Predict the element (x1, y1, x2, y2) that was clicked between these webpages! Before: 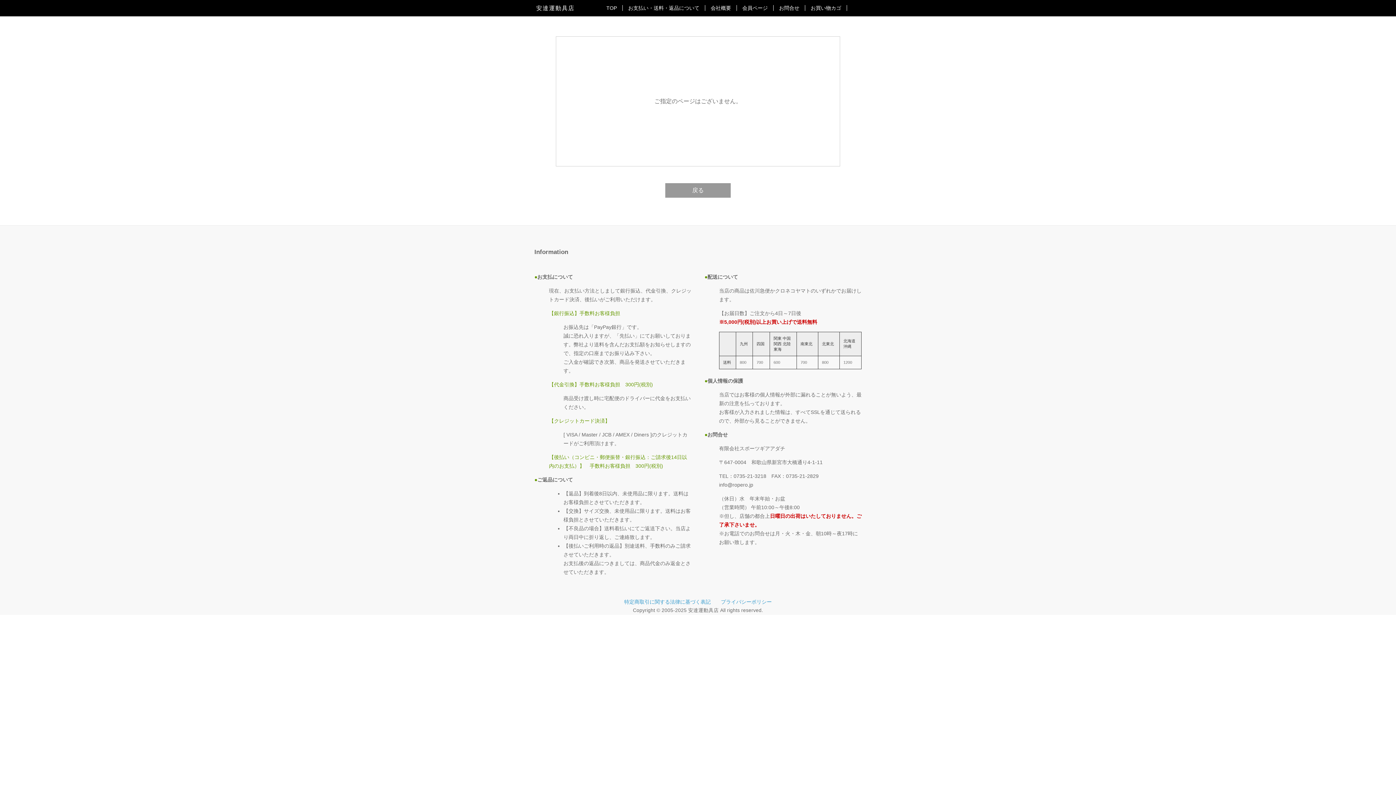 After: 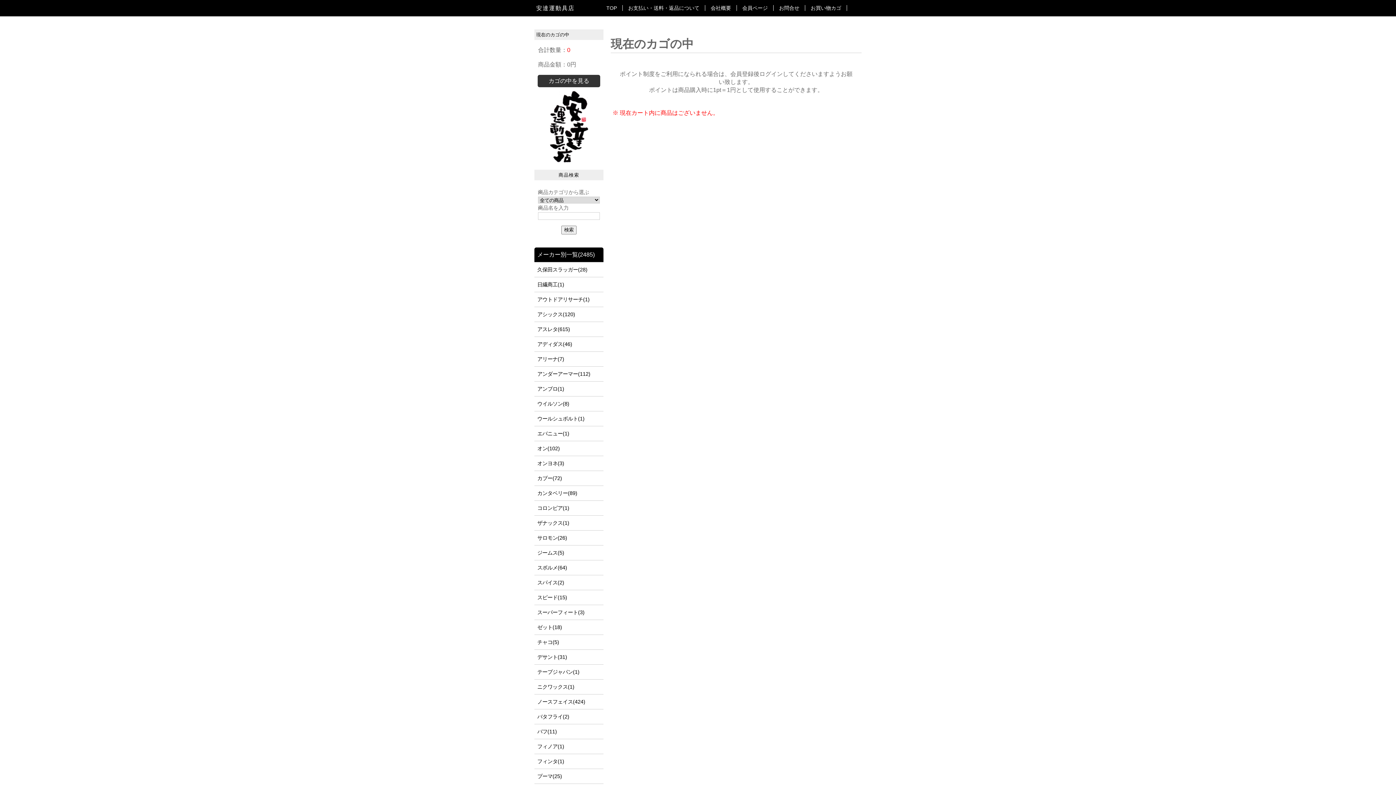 Action: bbox: (810, 5, 841, 10) label: お買い物カゴ